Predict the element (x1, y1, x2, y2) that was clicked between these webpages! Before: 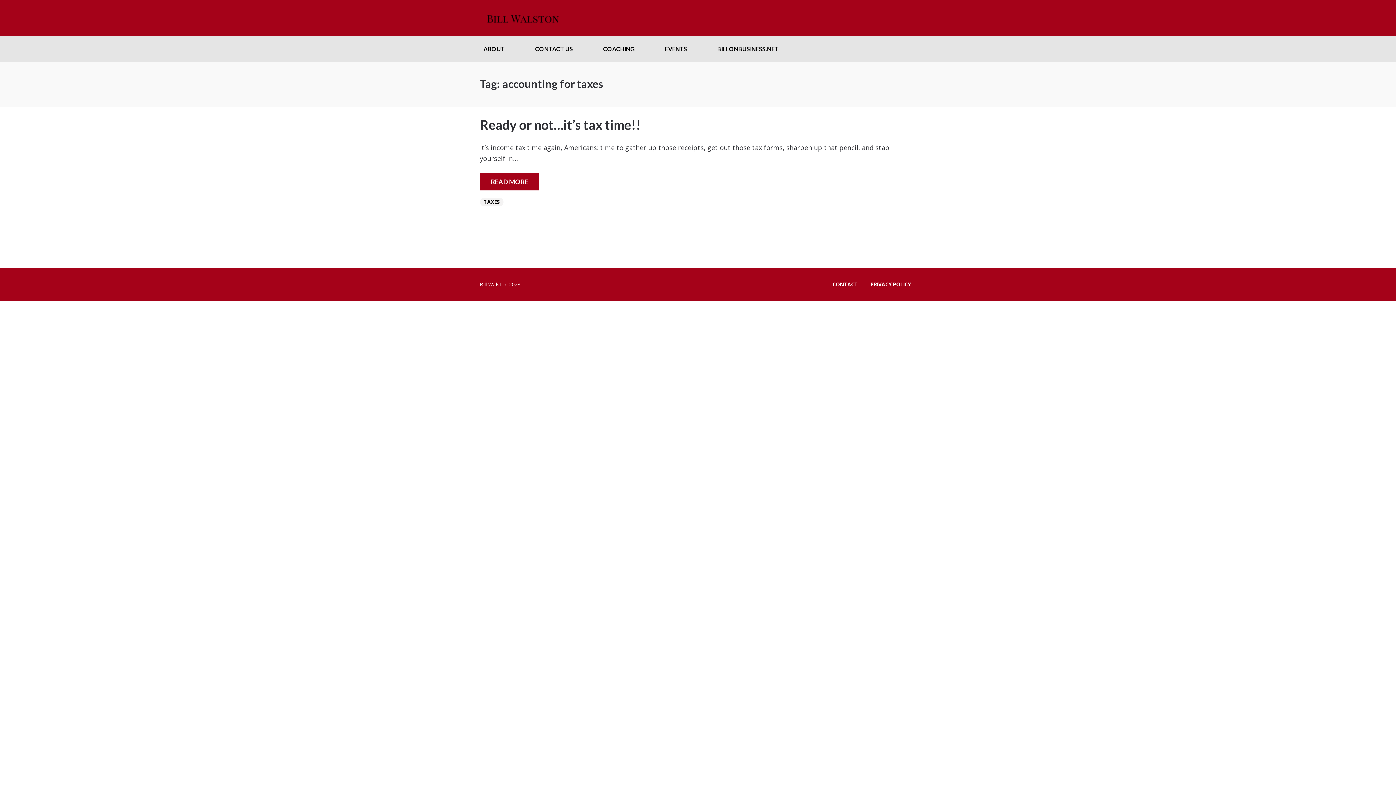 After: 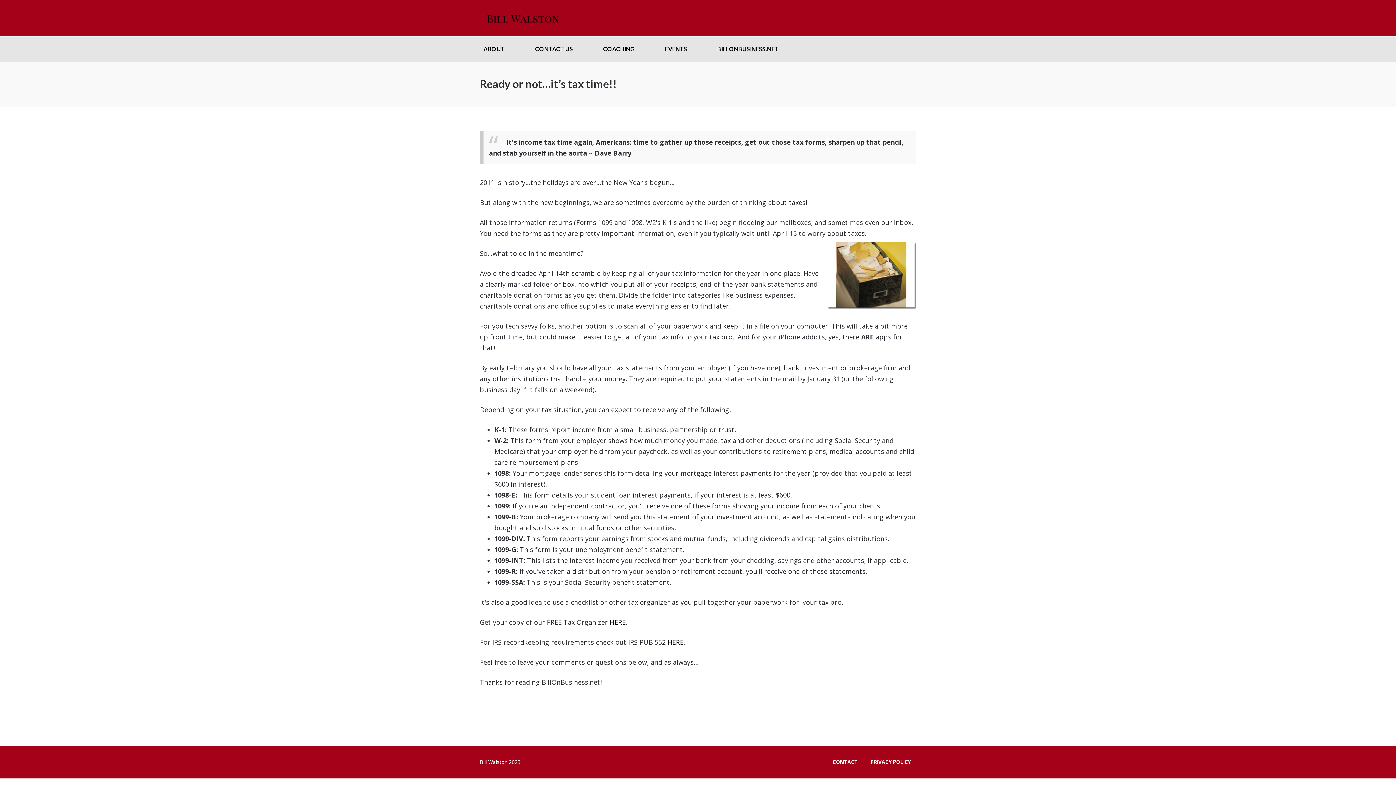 Action: label: Ready or not…it’s tax time!! bbox: (480, 116, 640, 132)